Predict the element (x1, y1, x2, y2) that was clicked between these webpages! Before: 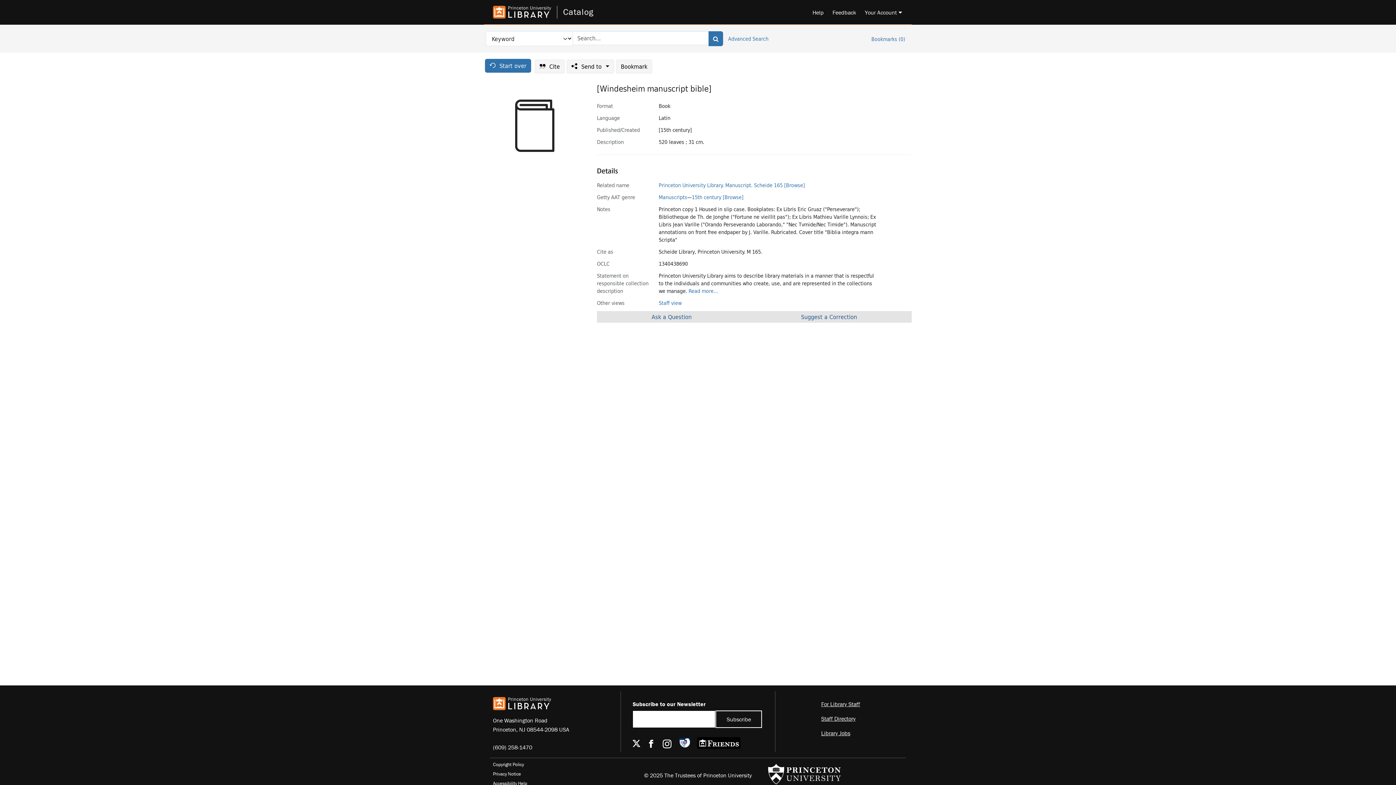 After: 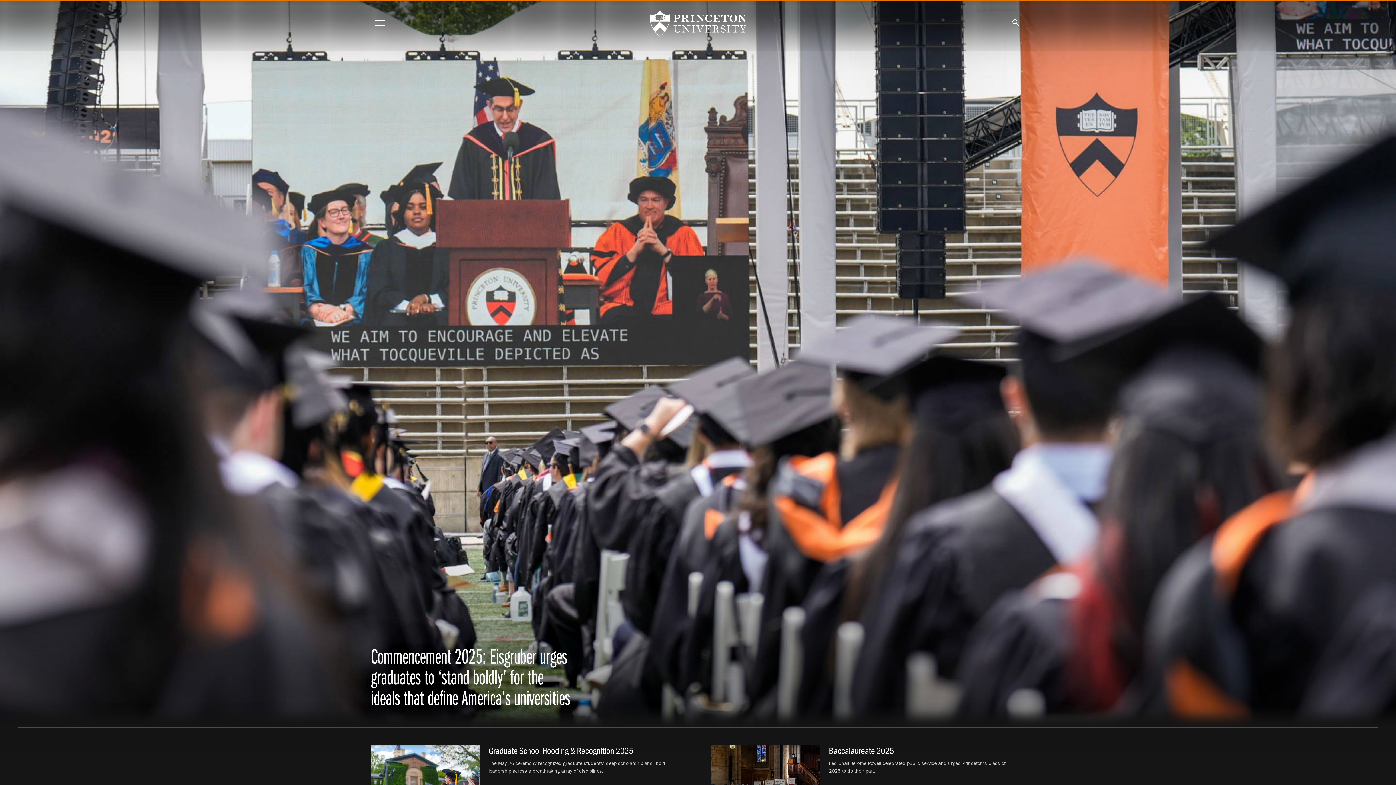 Action: bbox: (768, 761, 841, 789)